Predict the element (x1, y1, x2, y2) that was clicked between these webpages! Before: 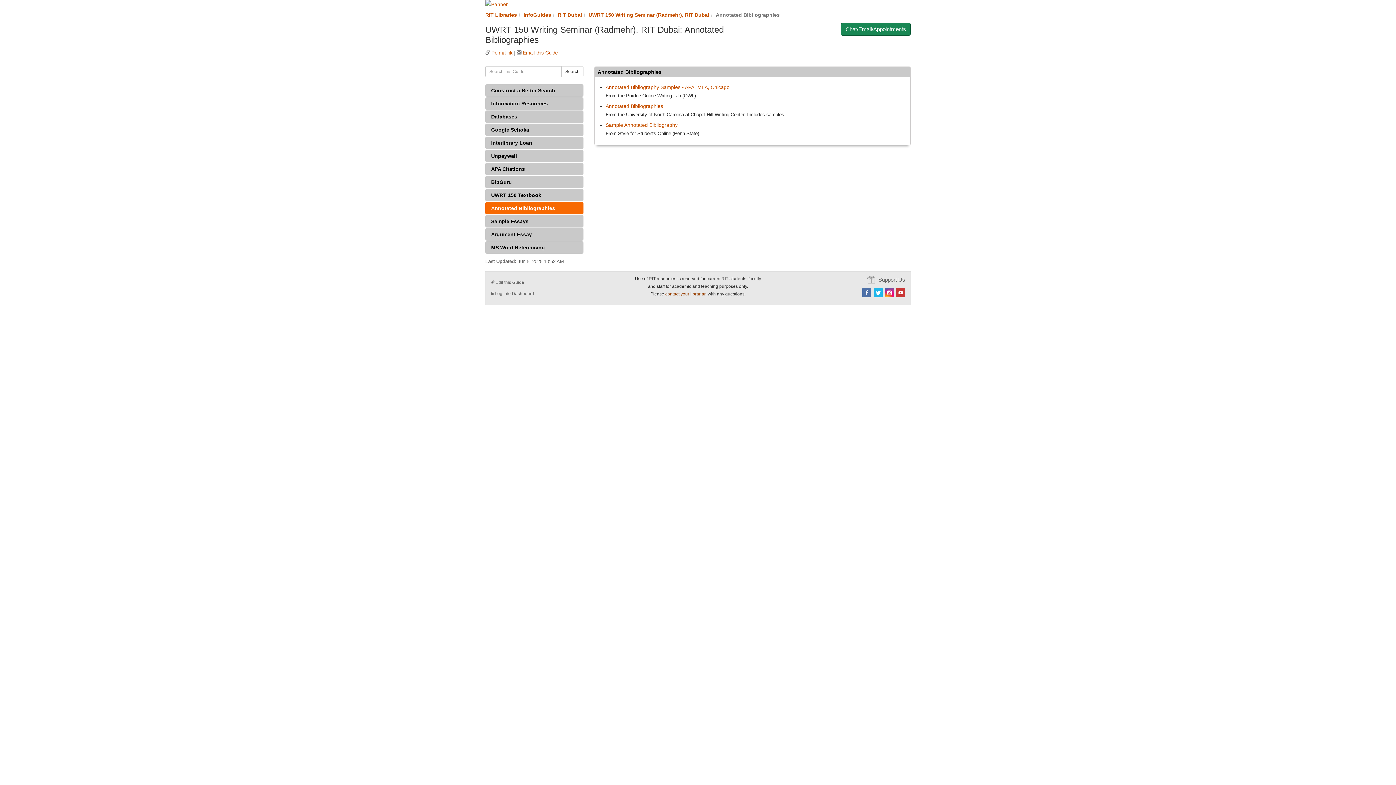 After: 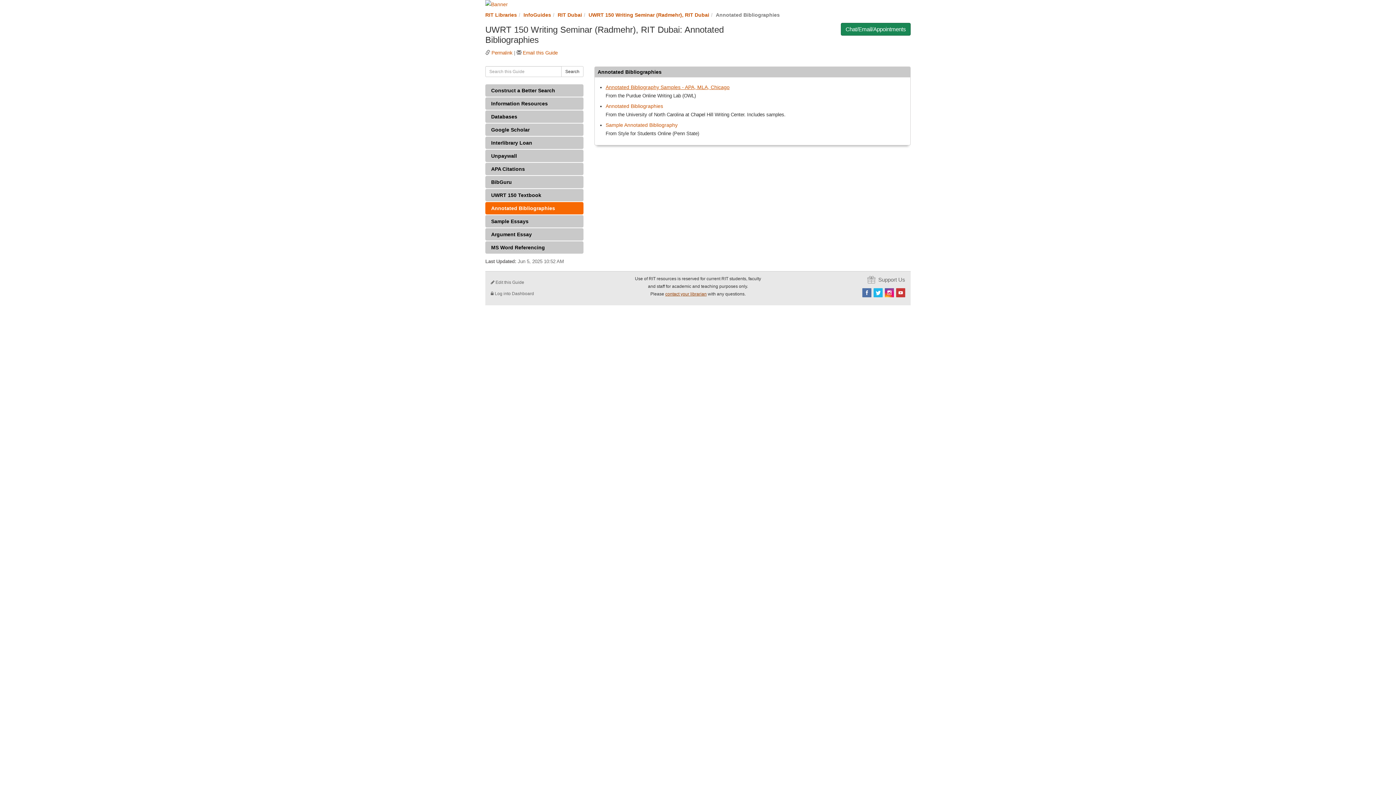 Action: bbox: (605, 84, 729, 90) label: Annotated Bibliography Samples - APA, MLA, Chicago